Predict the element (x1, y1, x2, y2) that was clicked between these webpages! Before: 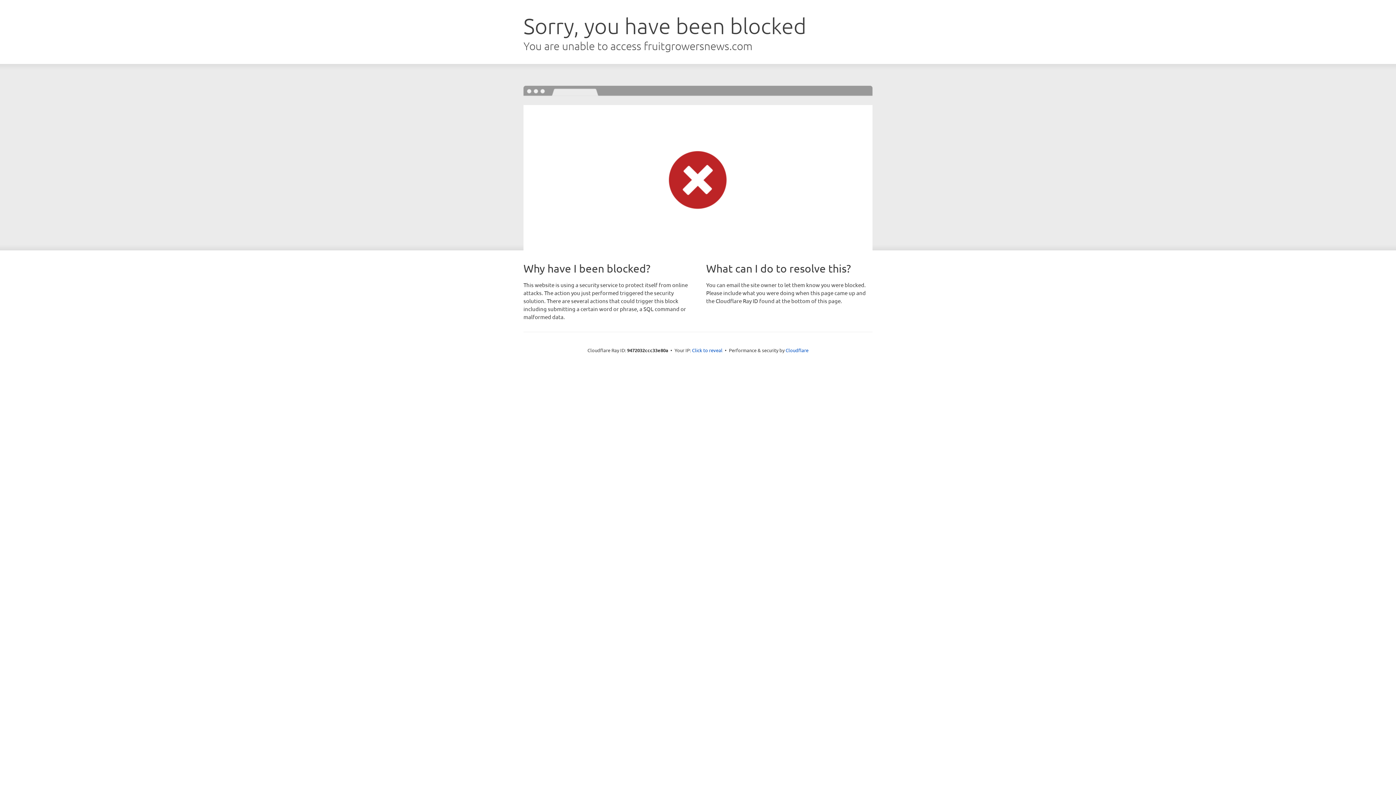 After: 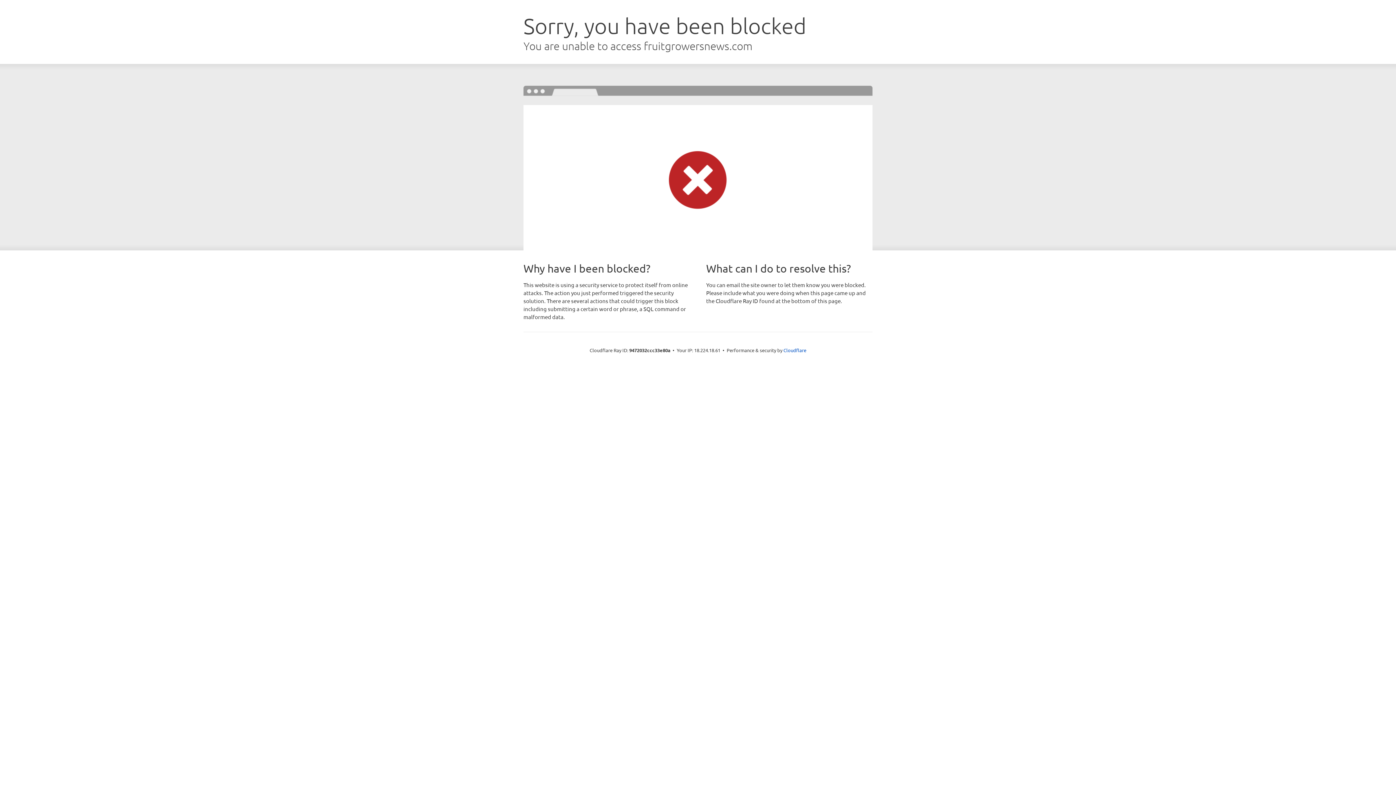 Action: bbox: (692, 346, 722, 353) label: Click to reveal